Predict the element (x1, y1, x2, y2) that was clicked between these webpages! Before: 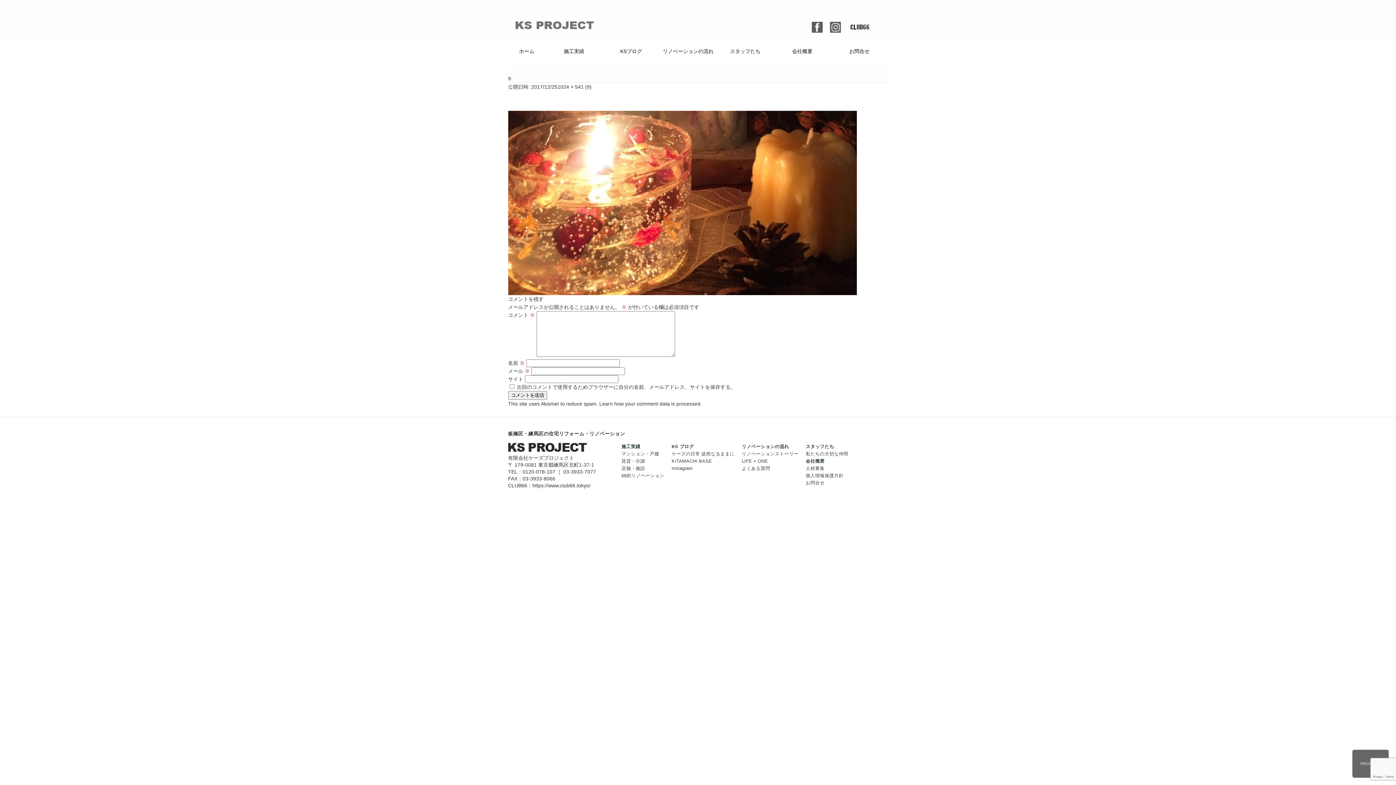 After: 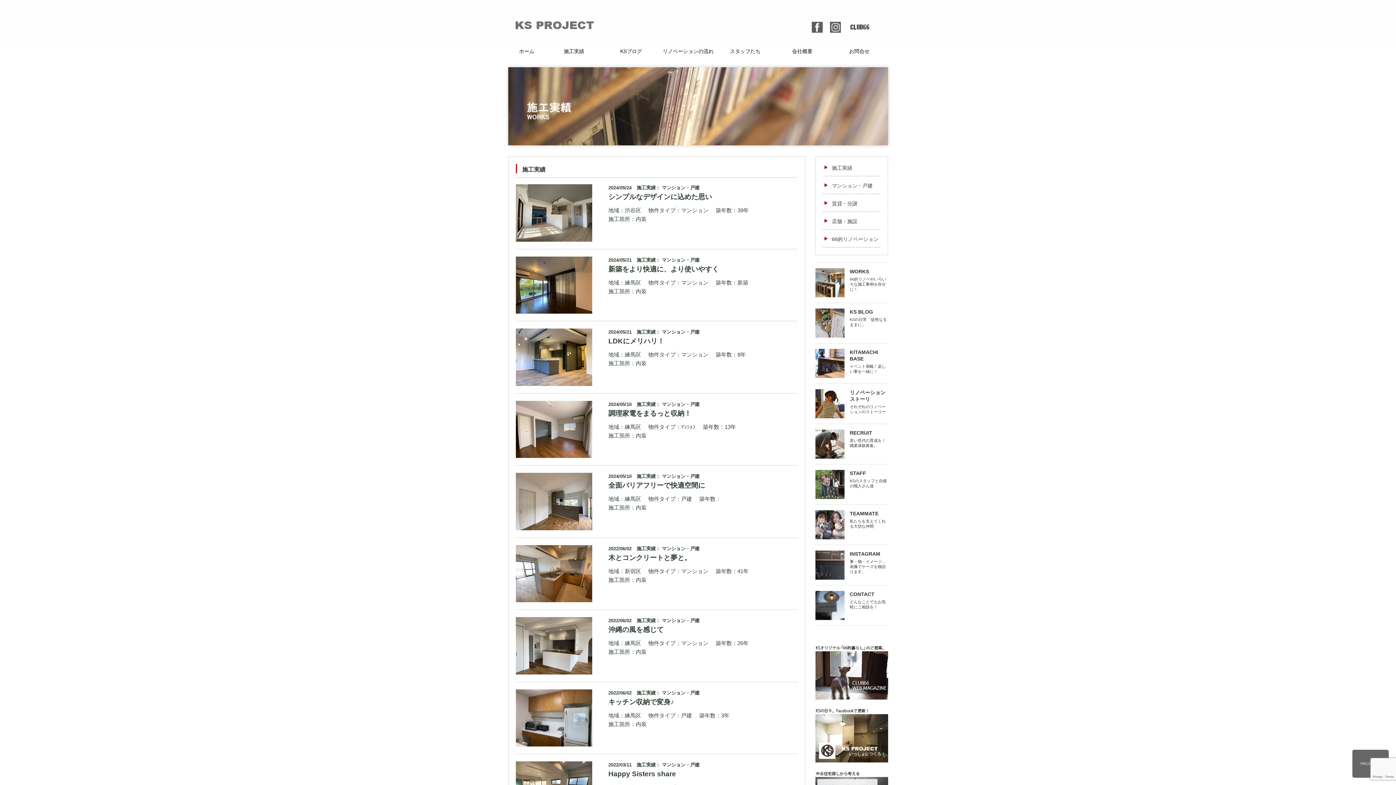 Action: label: 施工実績 bbox: (621, 444, 640, 449)